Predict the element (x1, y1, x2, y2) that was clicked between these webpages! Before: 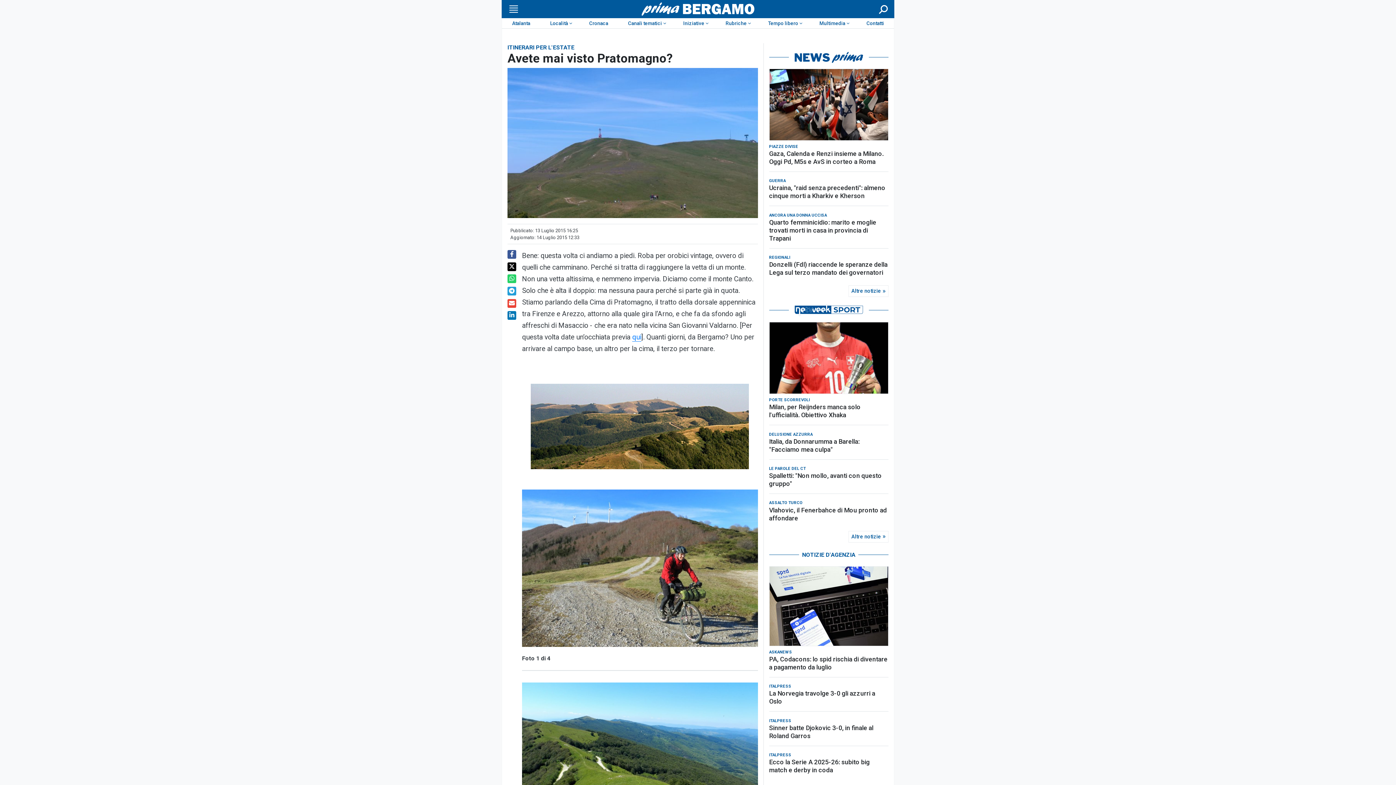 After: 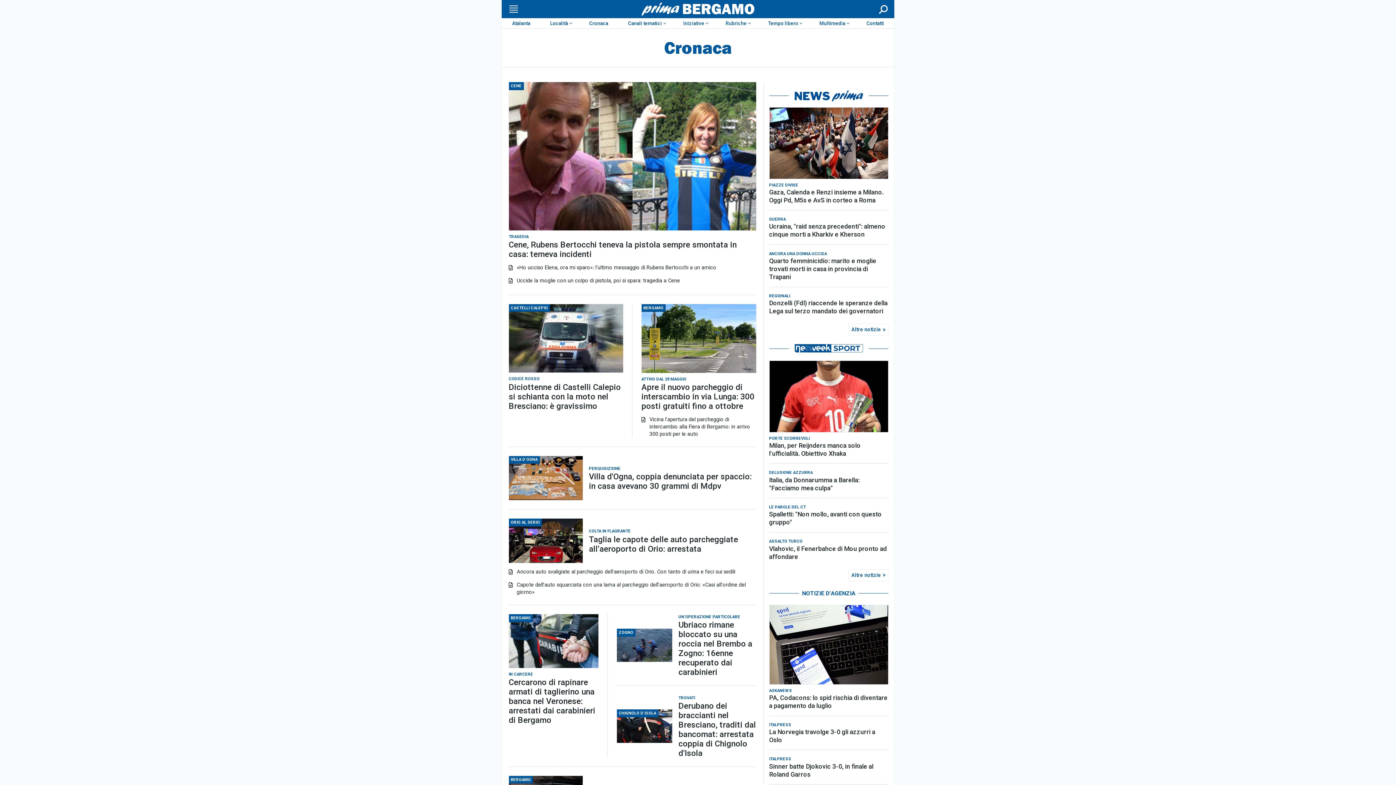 Action: label: Cronaca bbox: (579, 18, 618, 28)